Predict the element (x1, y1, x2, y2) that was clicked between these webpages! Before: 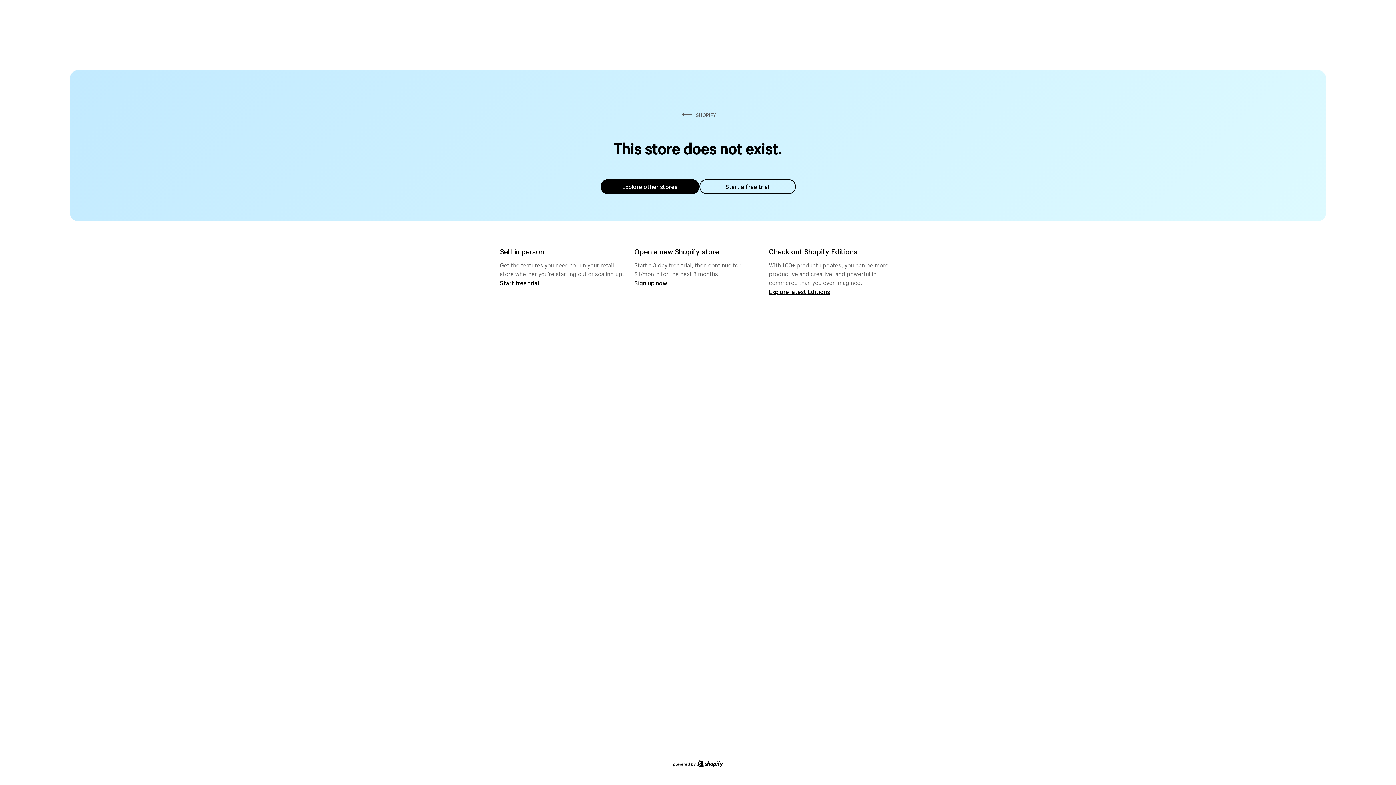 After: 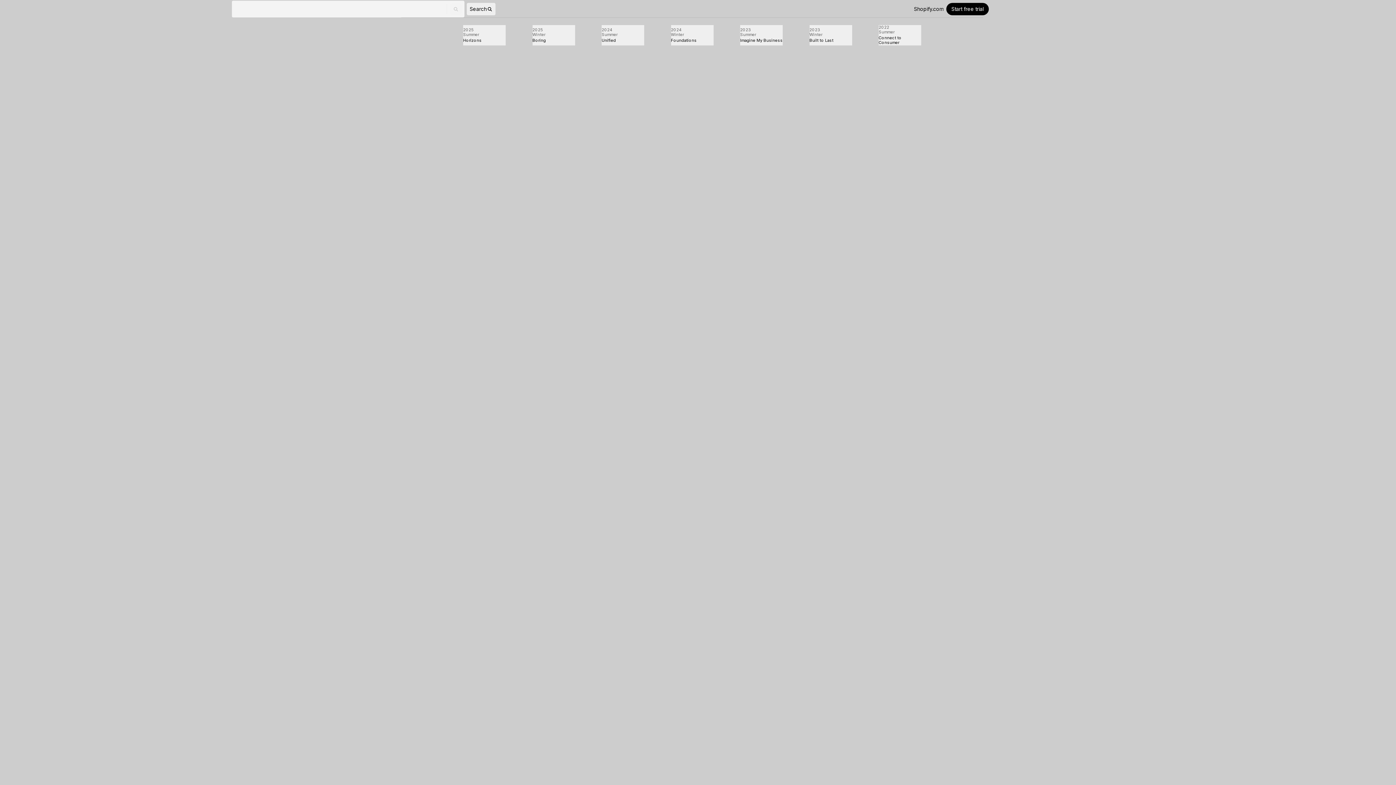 Action: bbox: (769, 287, 830, 295) label: Explore latest Editions